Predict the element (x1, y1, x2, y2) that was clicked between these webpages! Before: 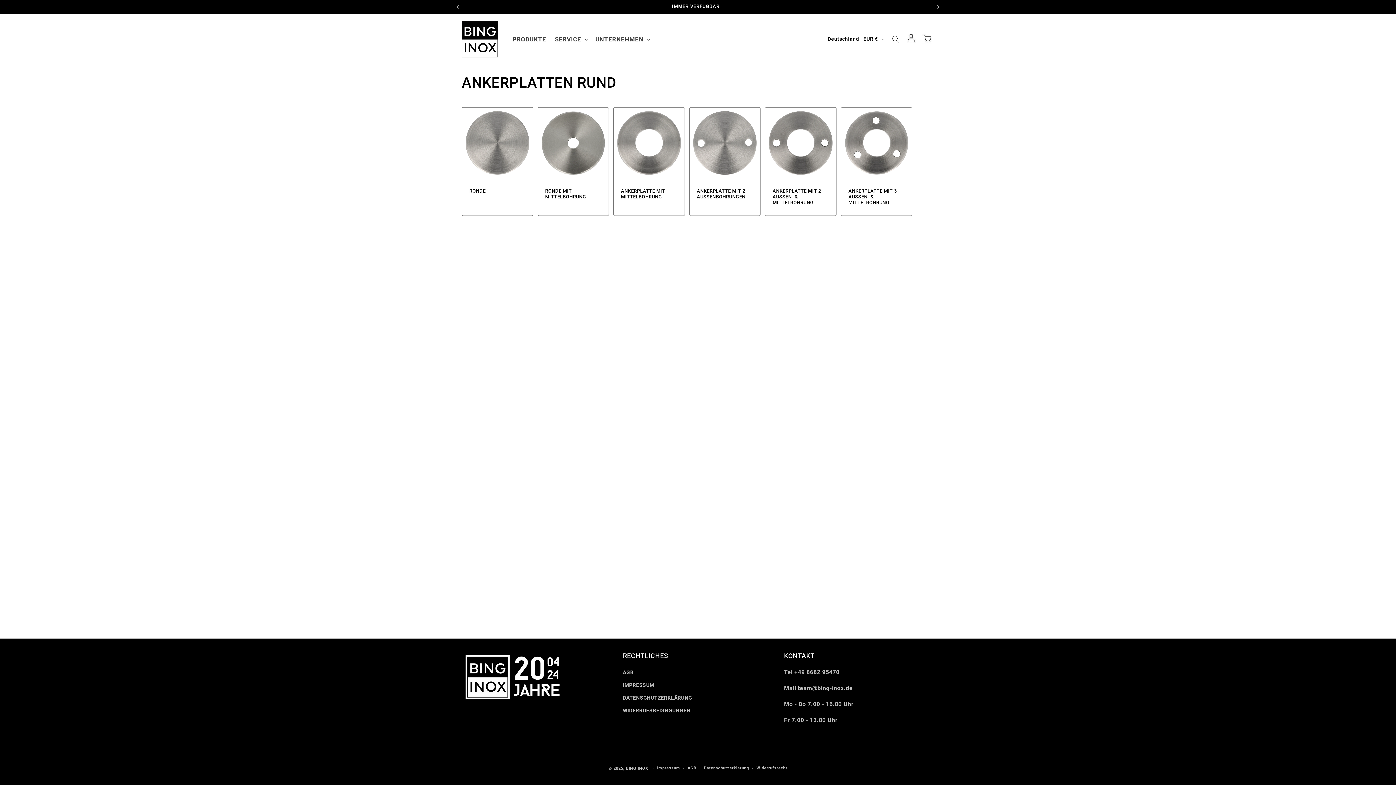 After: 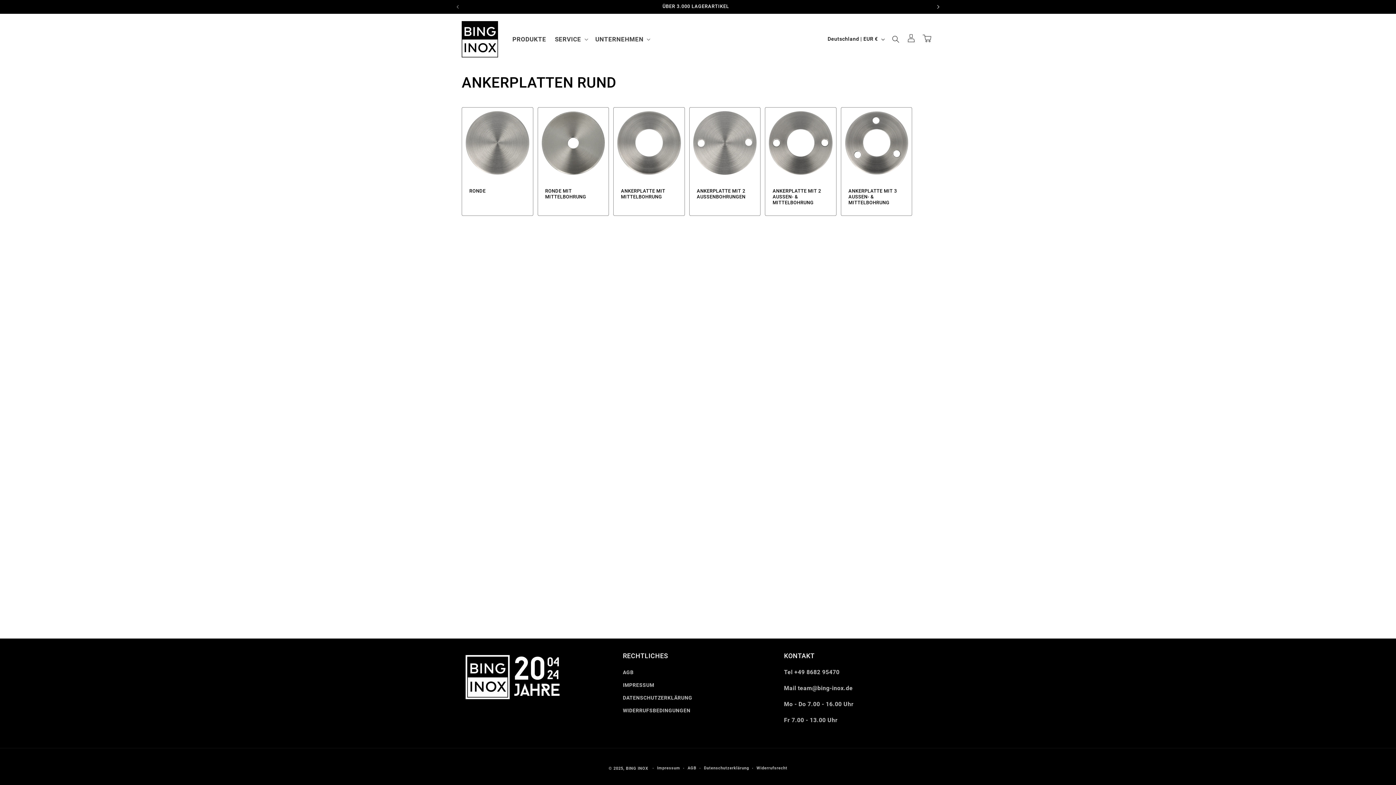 Action: label: Nächste Ankündigung bbox: (930, 0, 946, 13)